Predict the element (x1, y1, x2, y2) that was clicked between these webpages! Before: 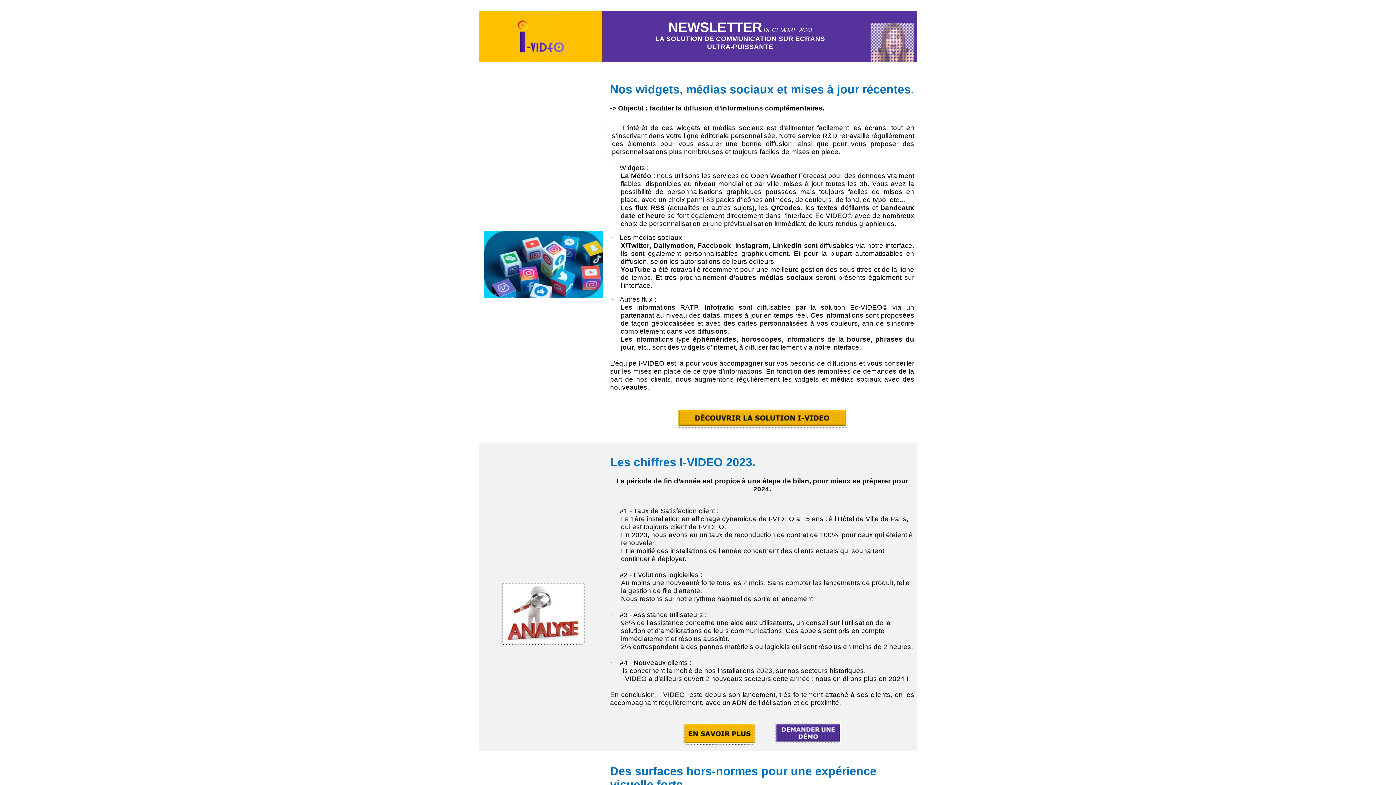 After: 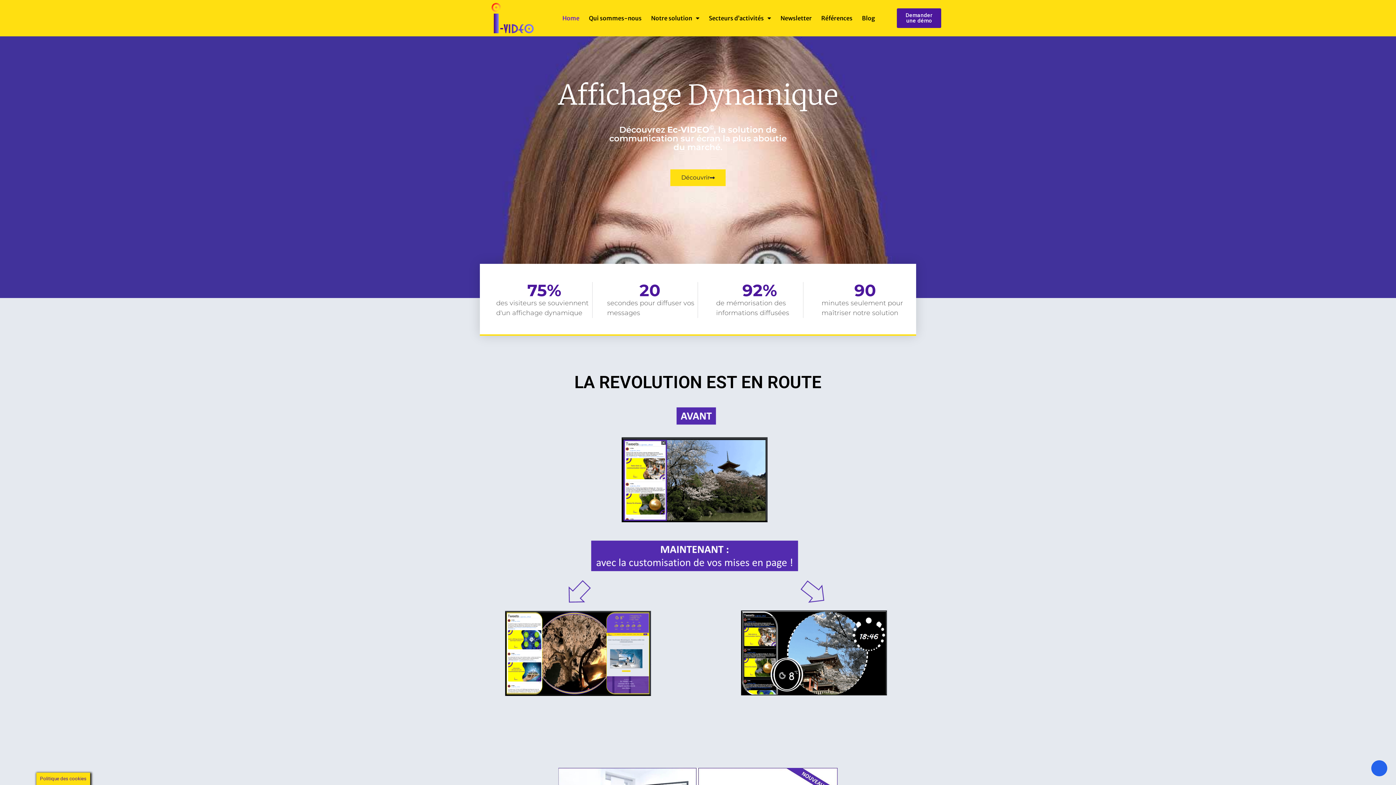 Action: bbox: (680, 742, 758, 748)